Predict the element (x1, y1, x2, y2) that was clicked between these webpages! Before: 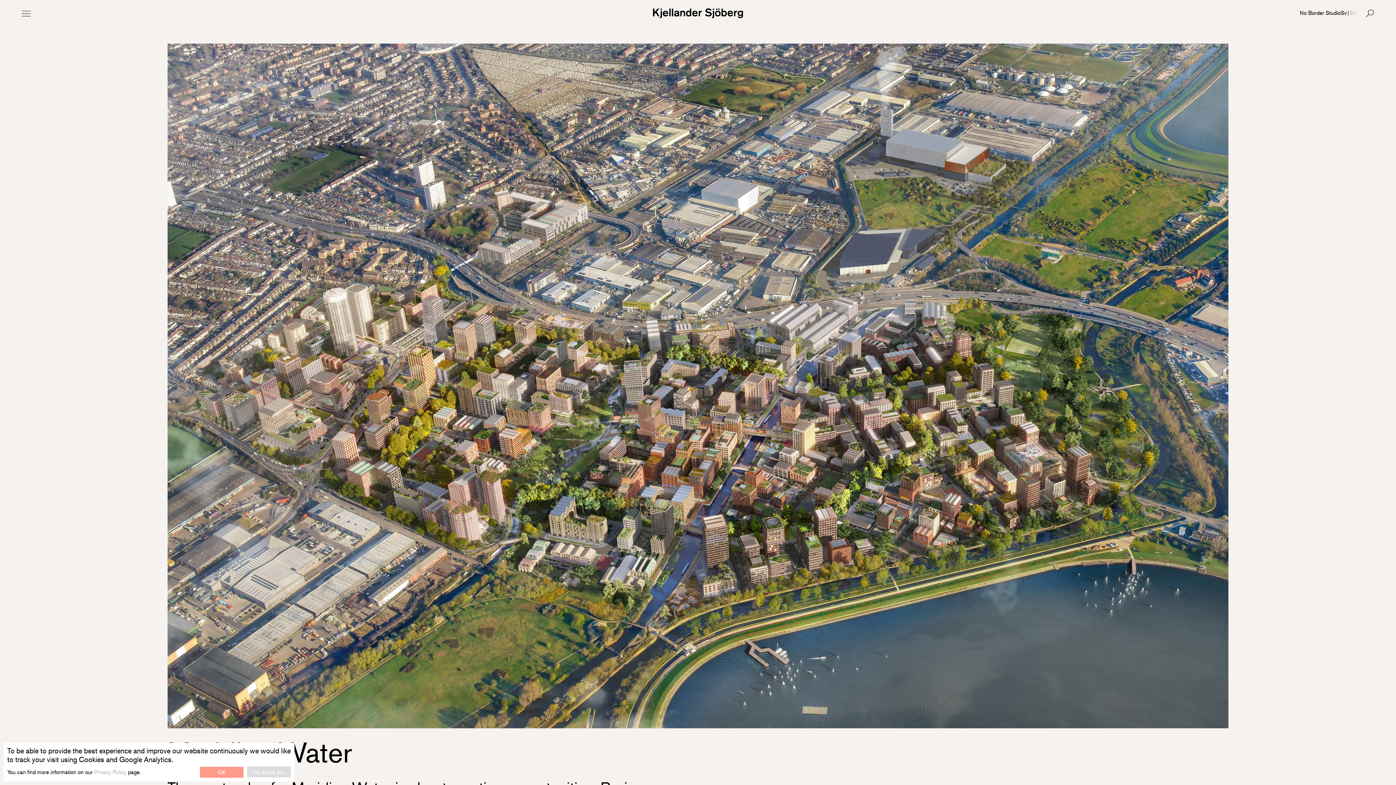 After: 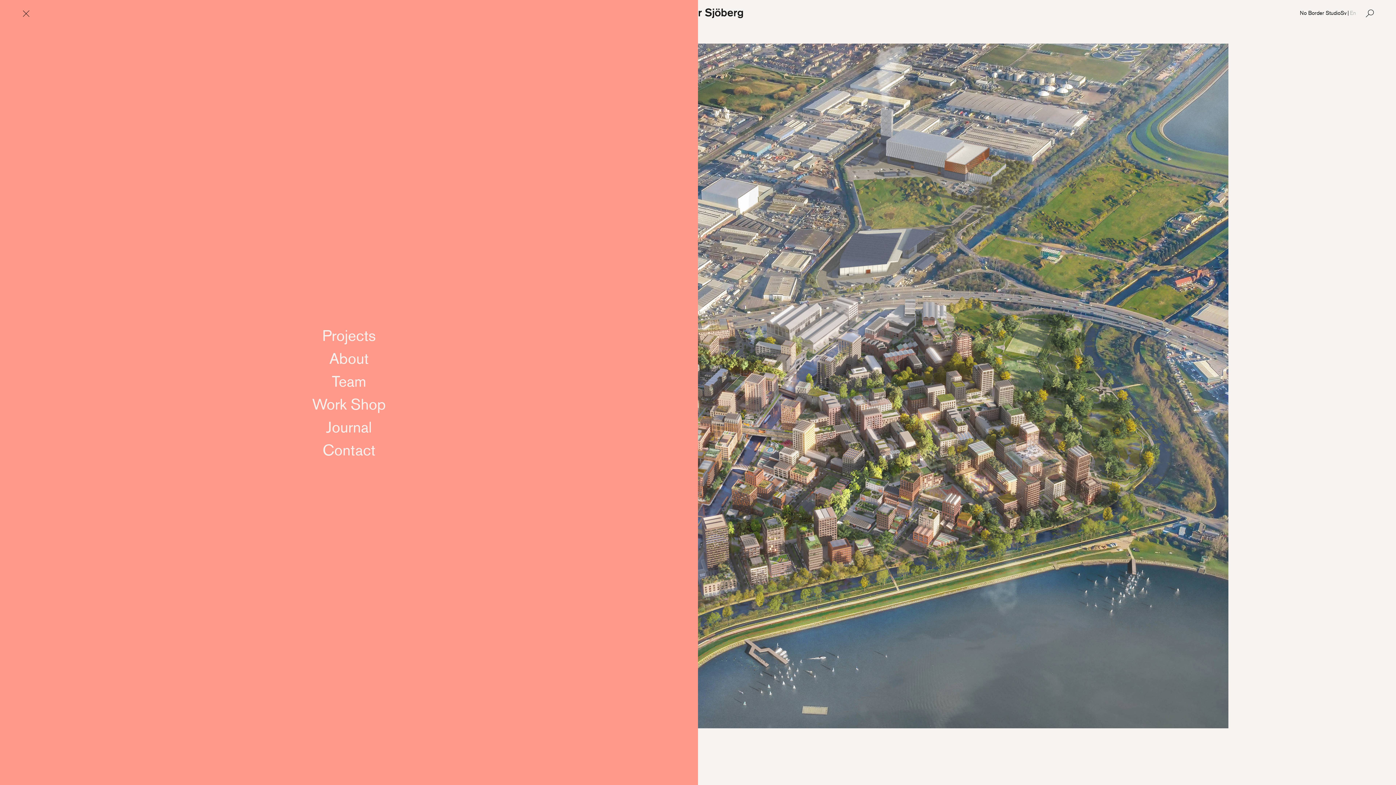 Action: label: Toggle Menu bbox: (21, 9, 30, 17)